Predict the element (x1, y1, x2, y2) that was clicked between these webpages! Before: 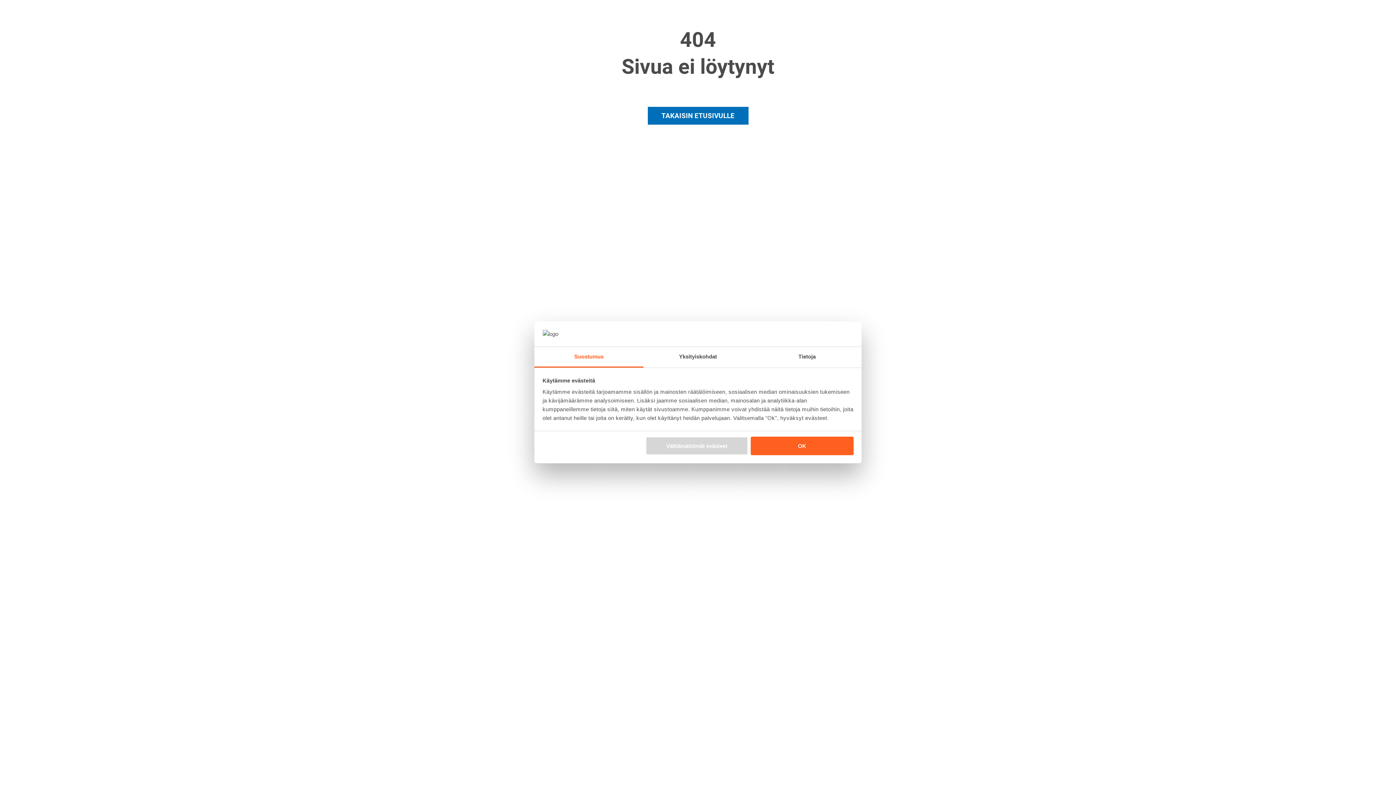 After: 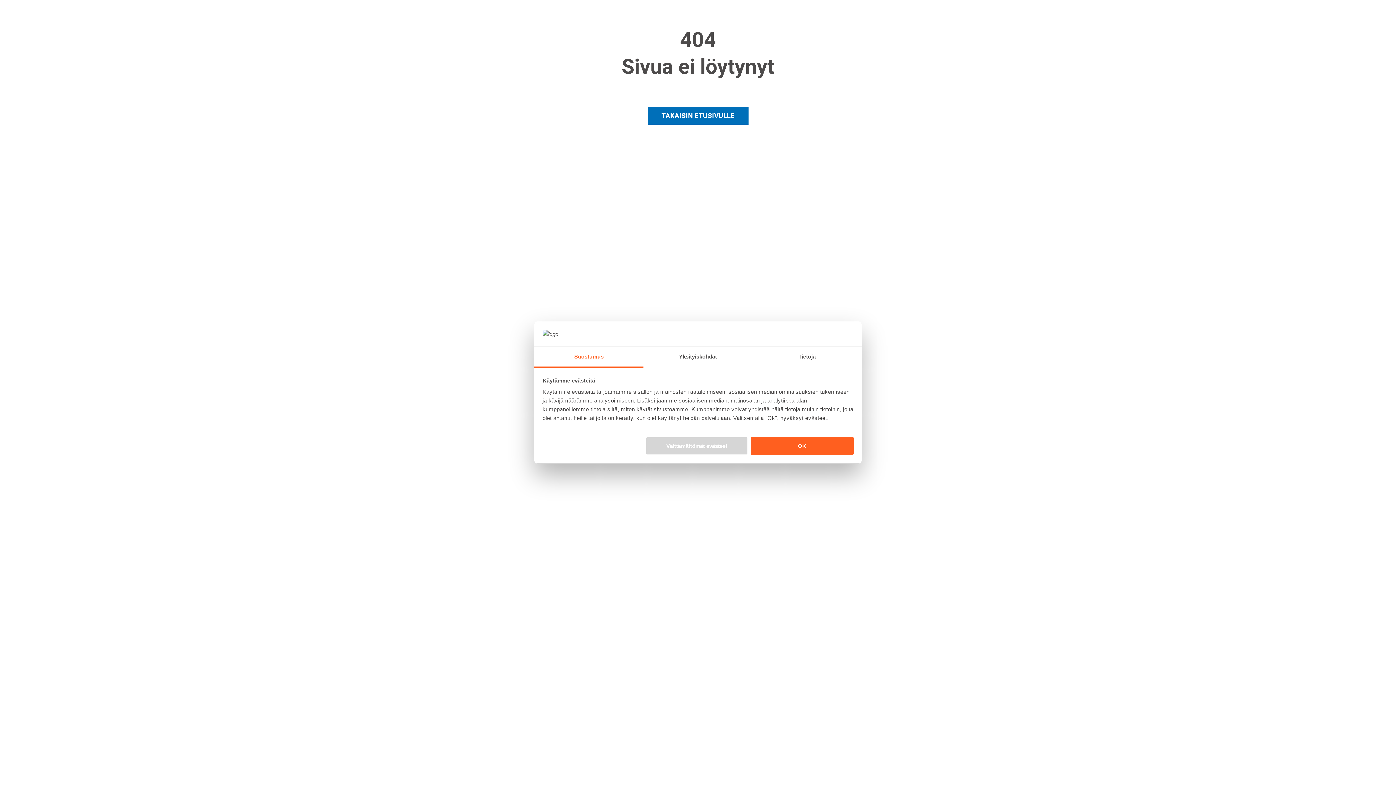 Action: label: Suostumus bbox: (534, 347, 643, 367)